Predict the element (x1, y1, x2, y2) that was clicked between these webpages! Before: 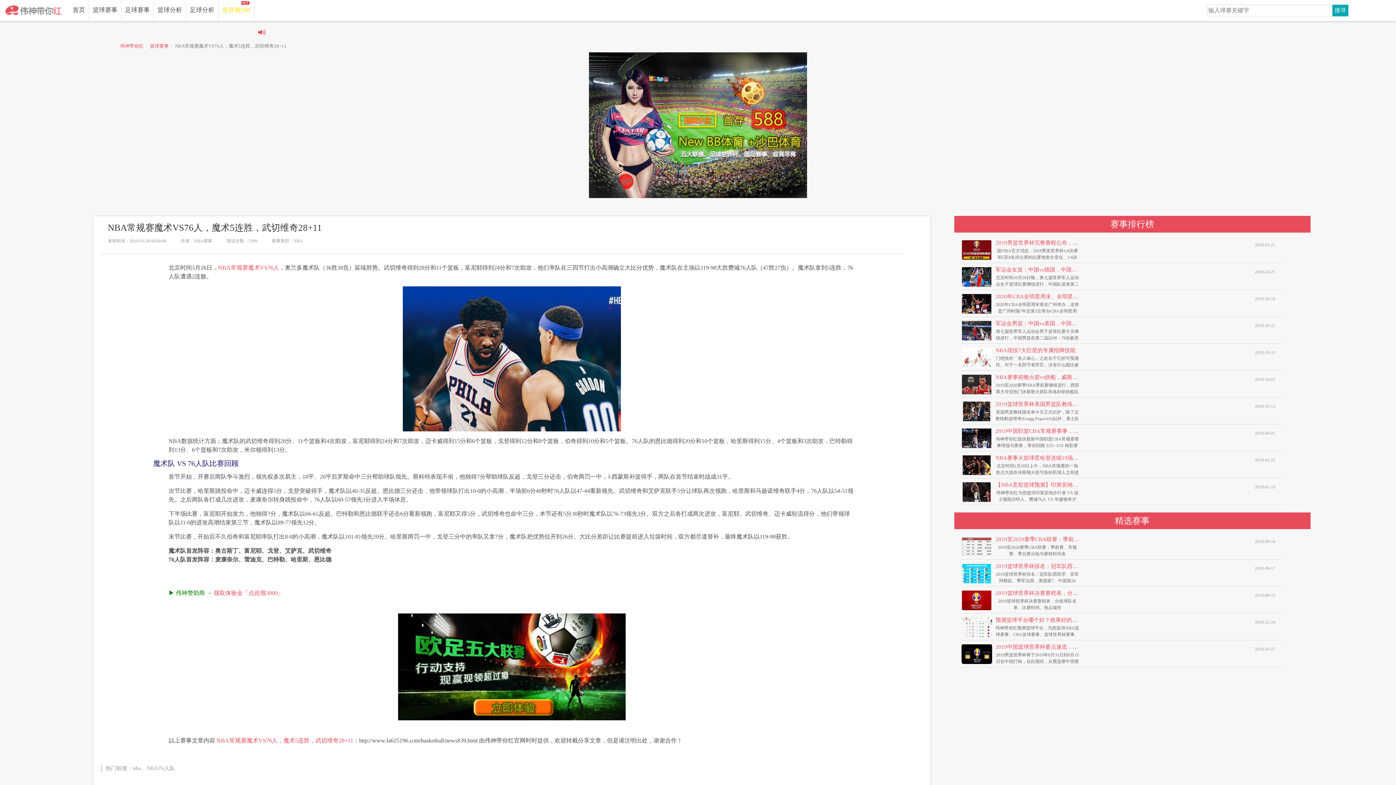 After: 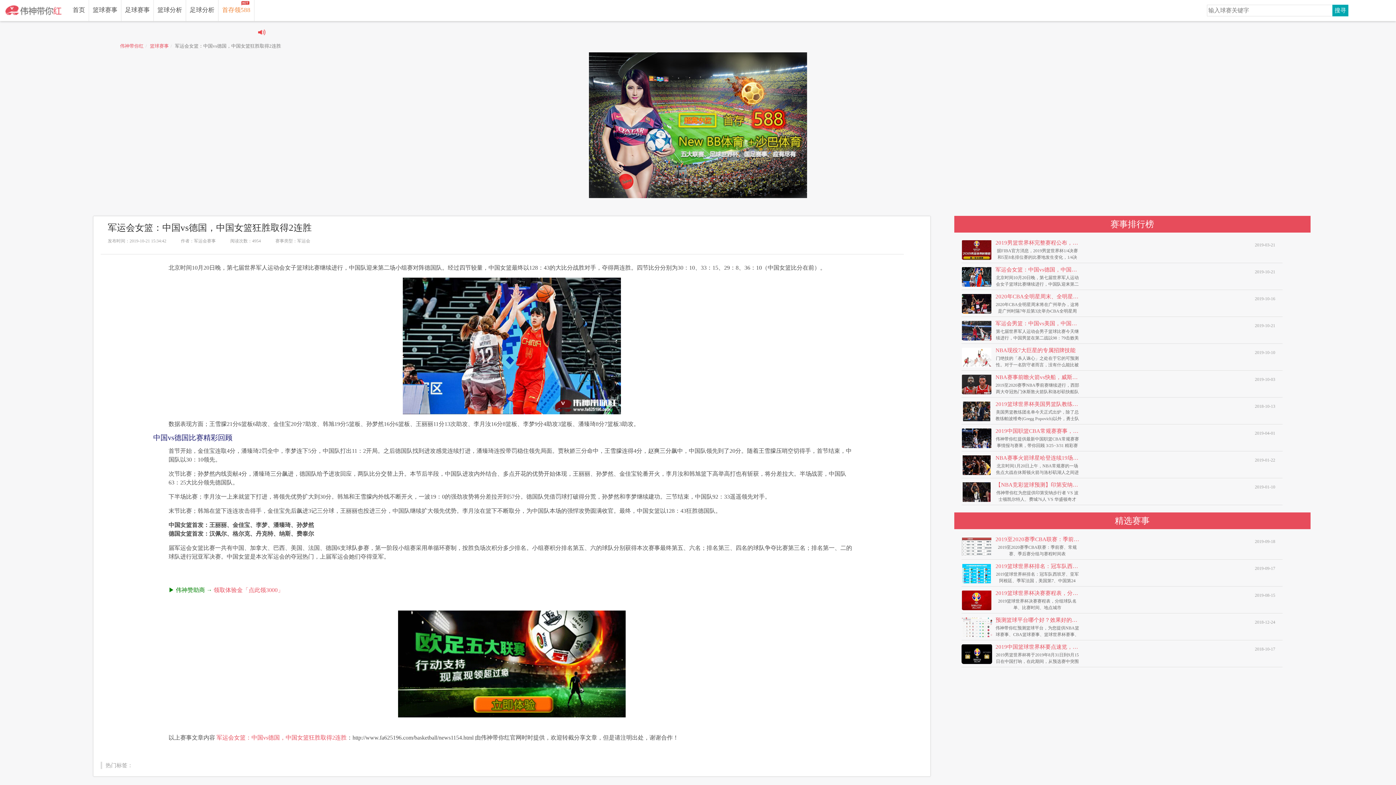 Action: bbox: (962, 273, 991, 279)